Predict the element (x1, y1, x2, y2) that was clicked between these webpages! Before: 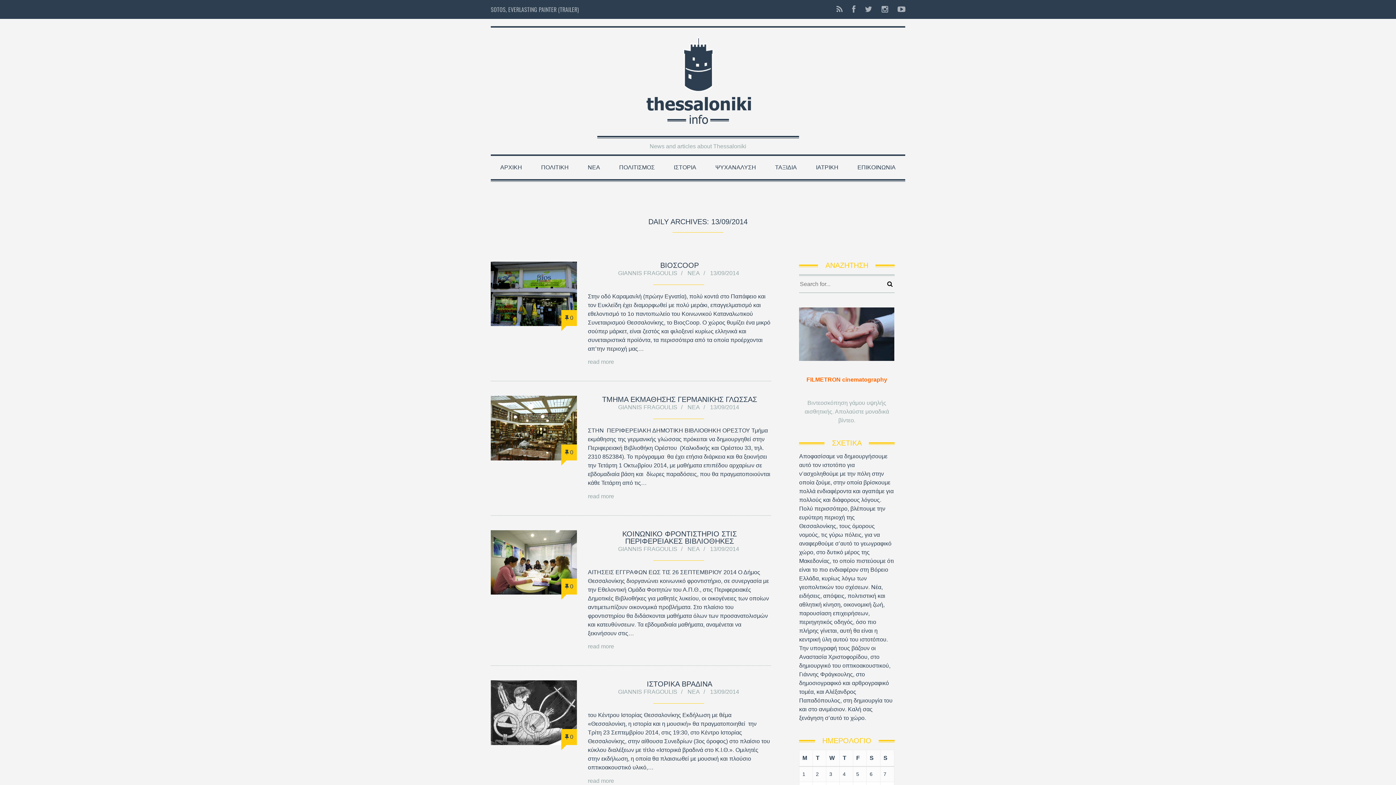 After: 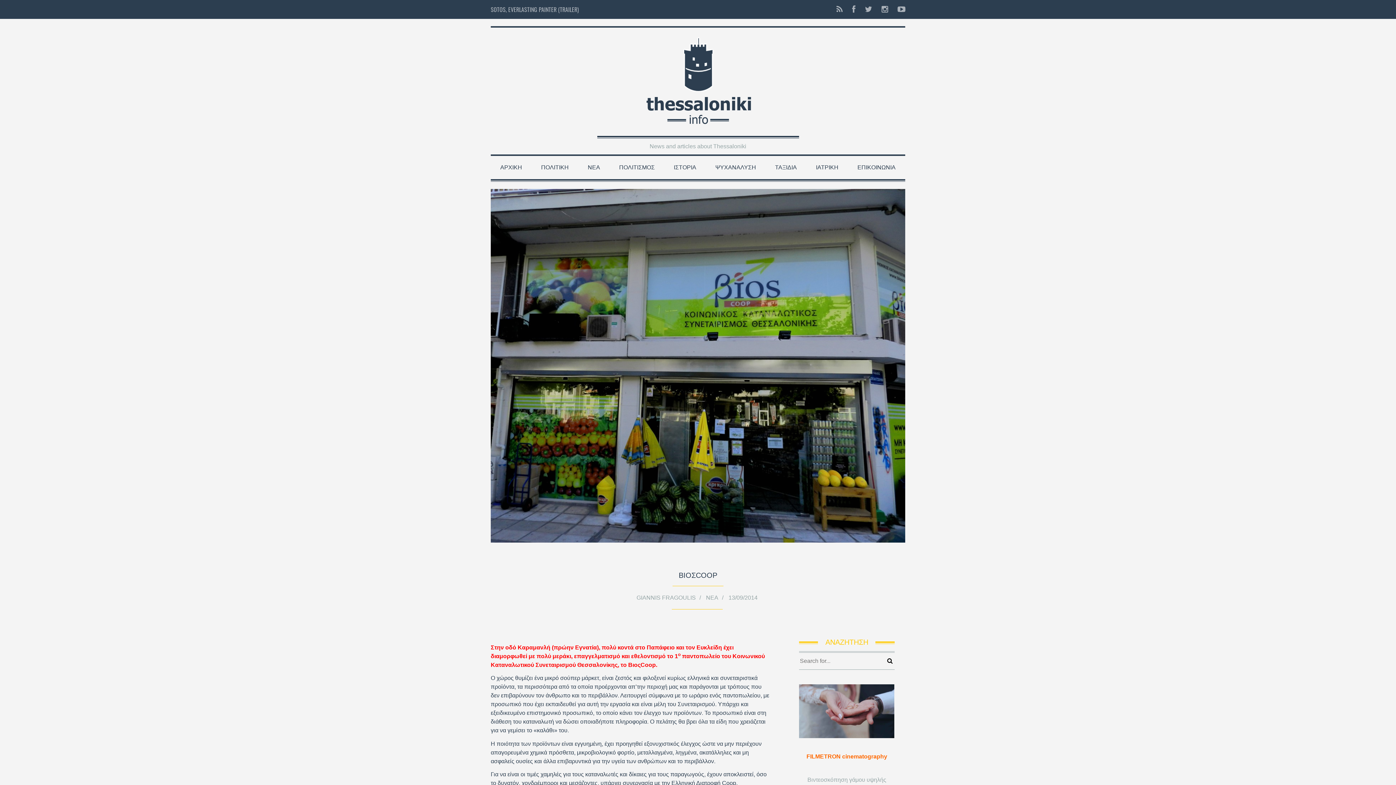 Action: label: read more bbox: (588, 358, 614, 365)